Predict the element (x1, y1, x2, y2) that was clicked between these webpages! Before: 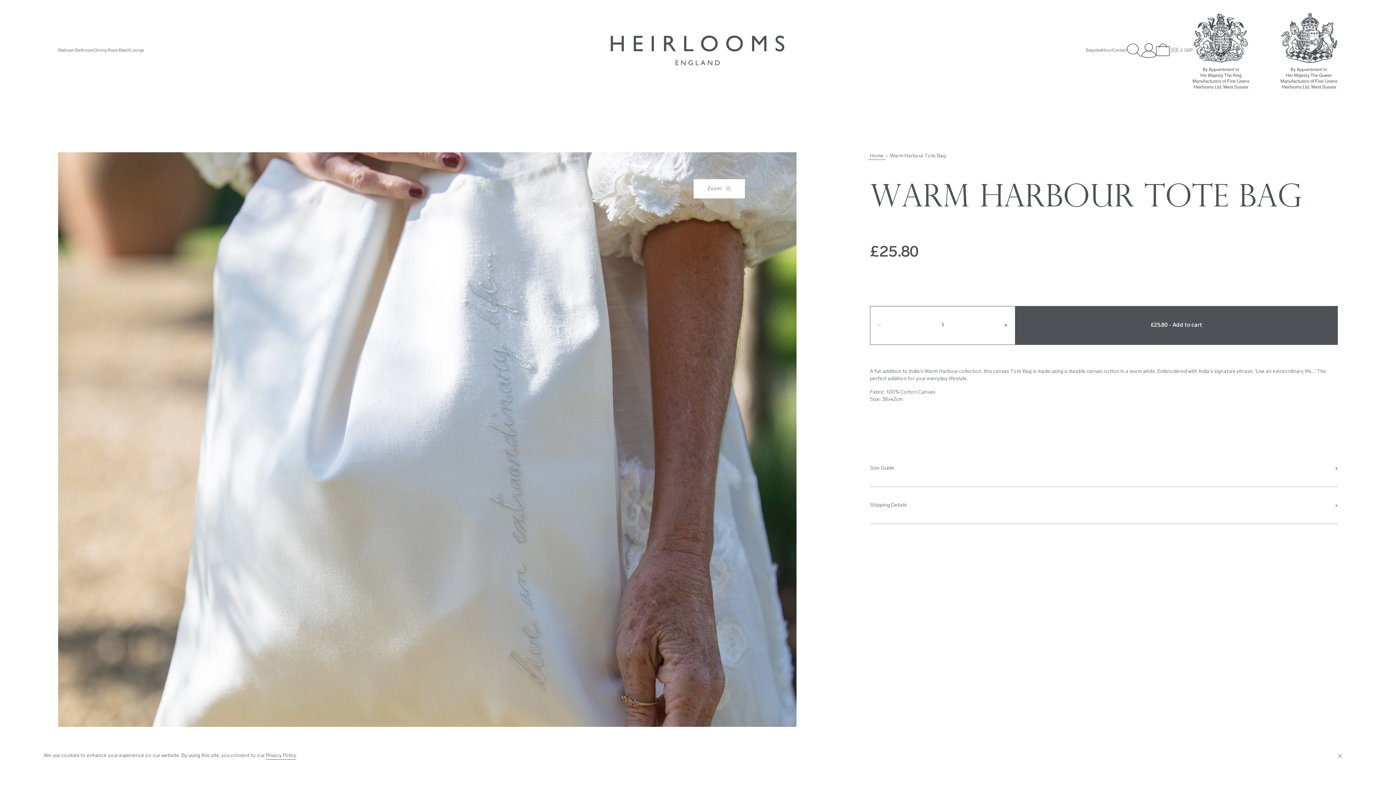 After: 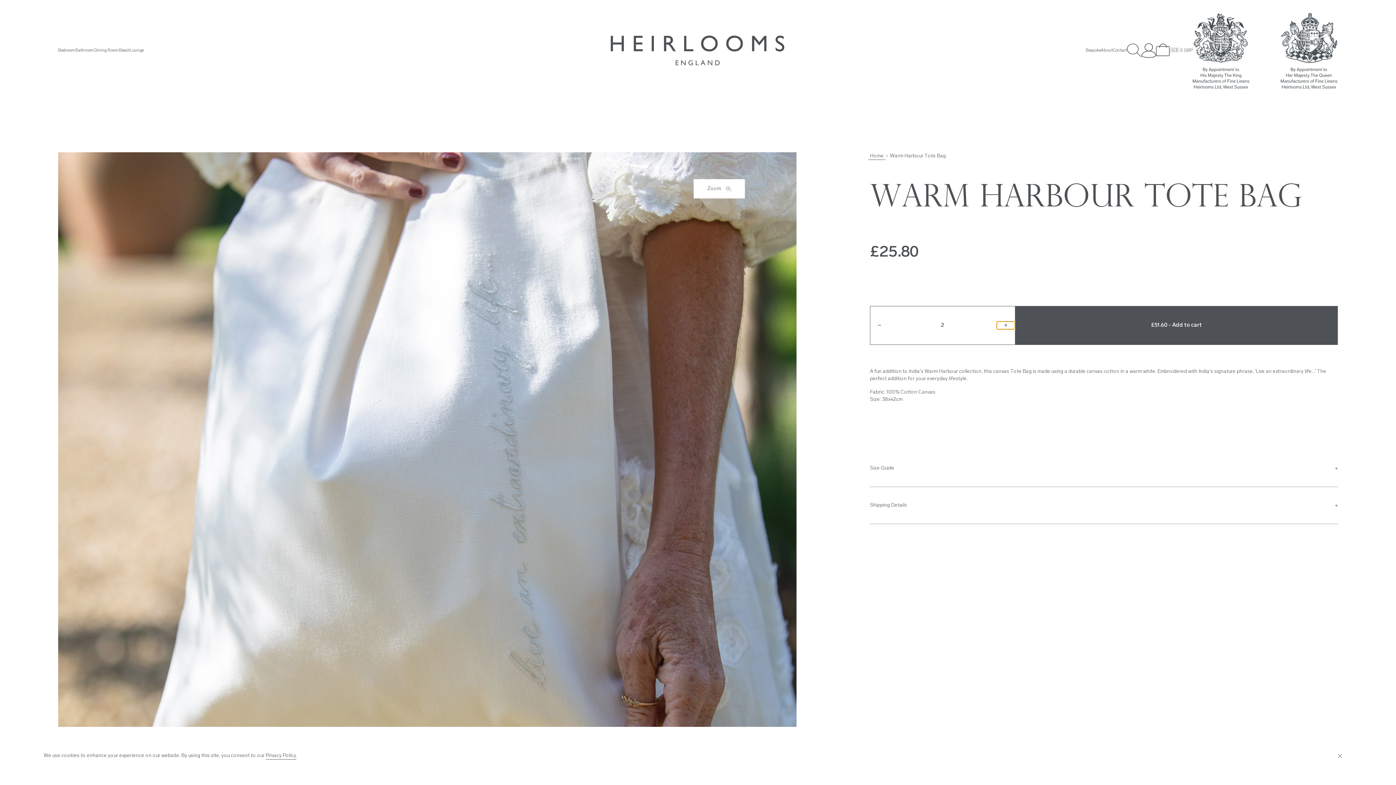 Action: bbox: (997, 321, 1015, 329) label: +